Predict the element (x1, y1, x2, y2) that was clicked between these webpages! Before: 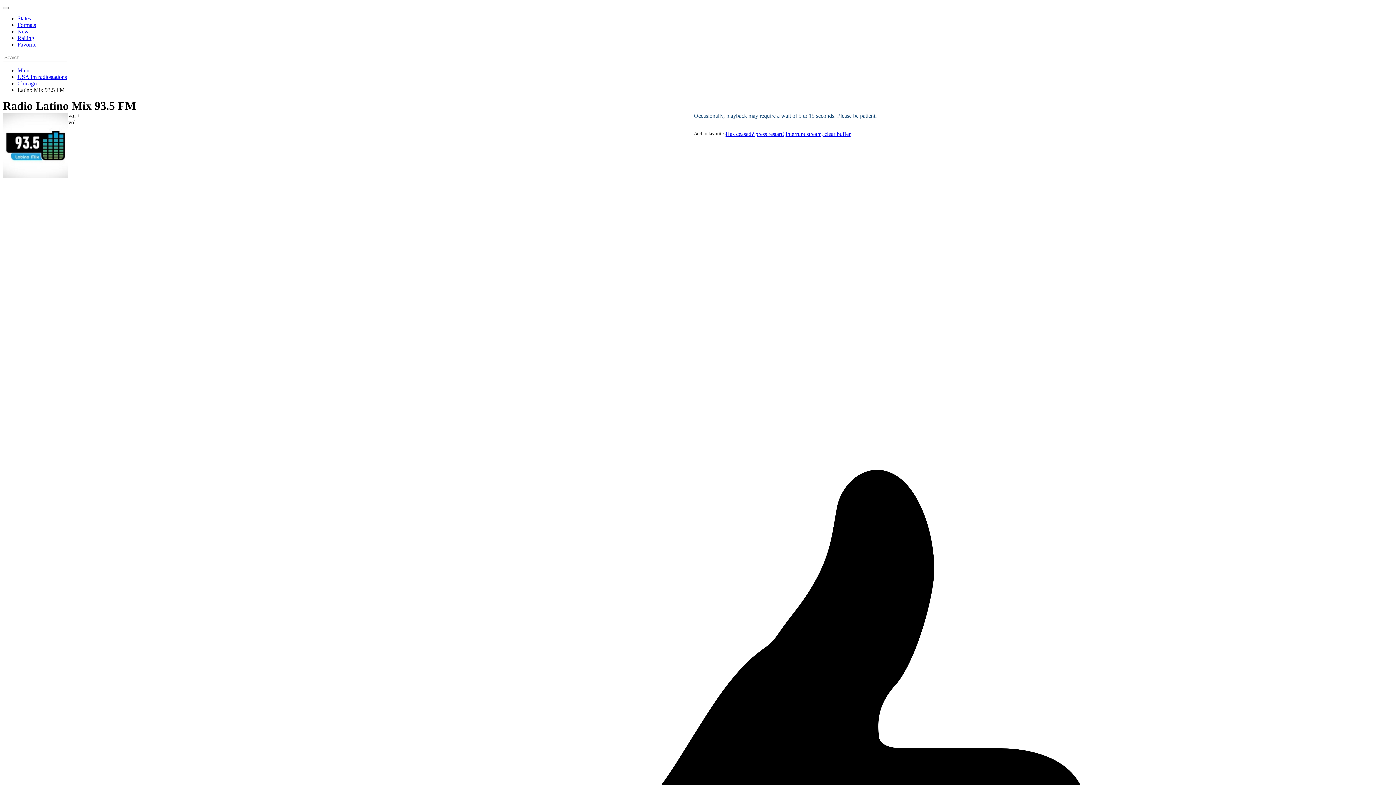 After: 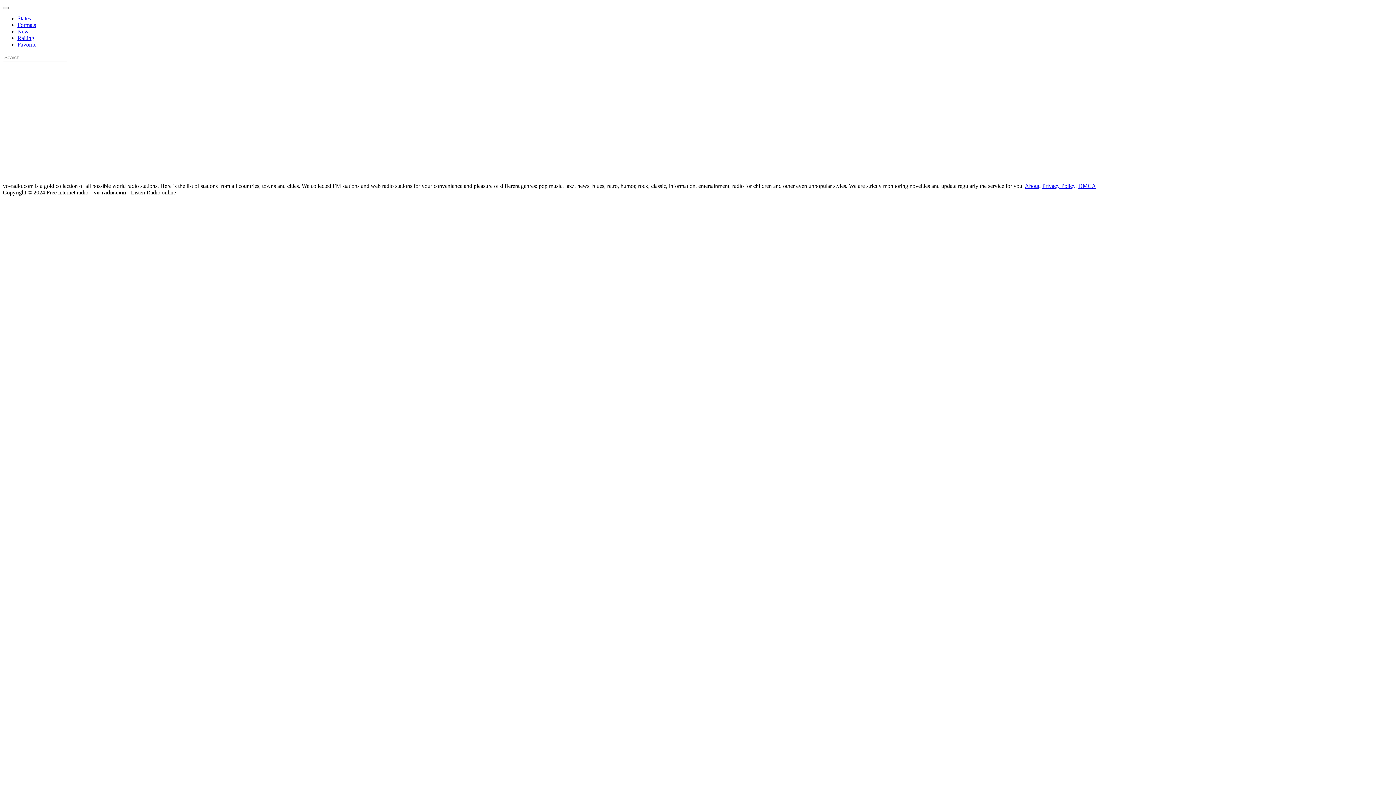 Action: bbox: (17, 41, 36, 47) label: Favorite